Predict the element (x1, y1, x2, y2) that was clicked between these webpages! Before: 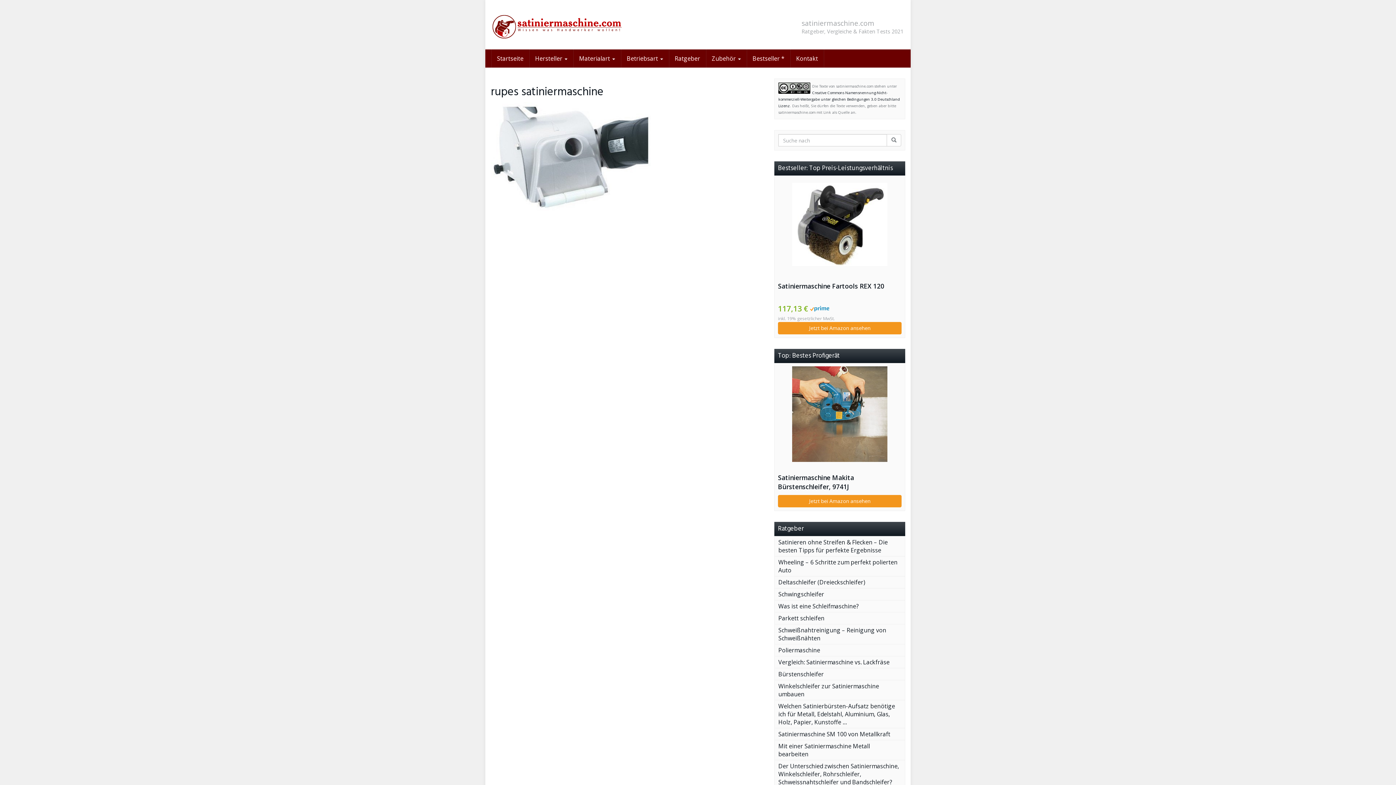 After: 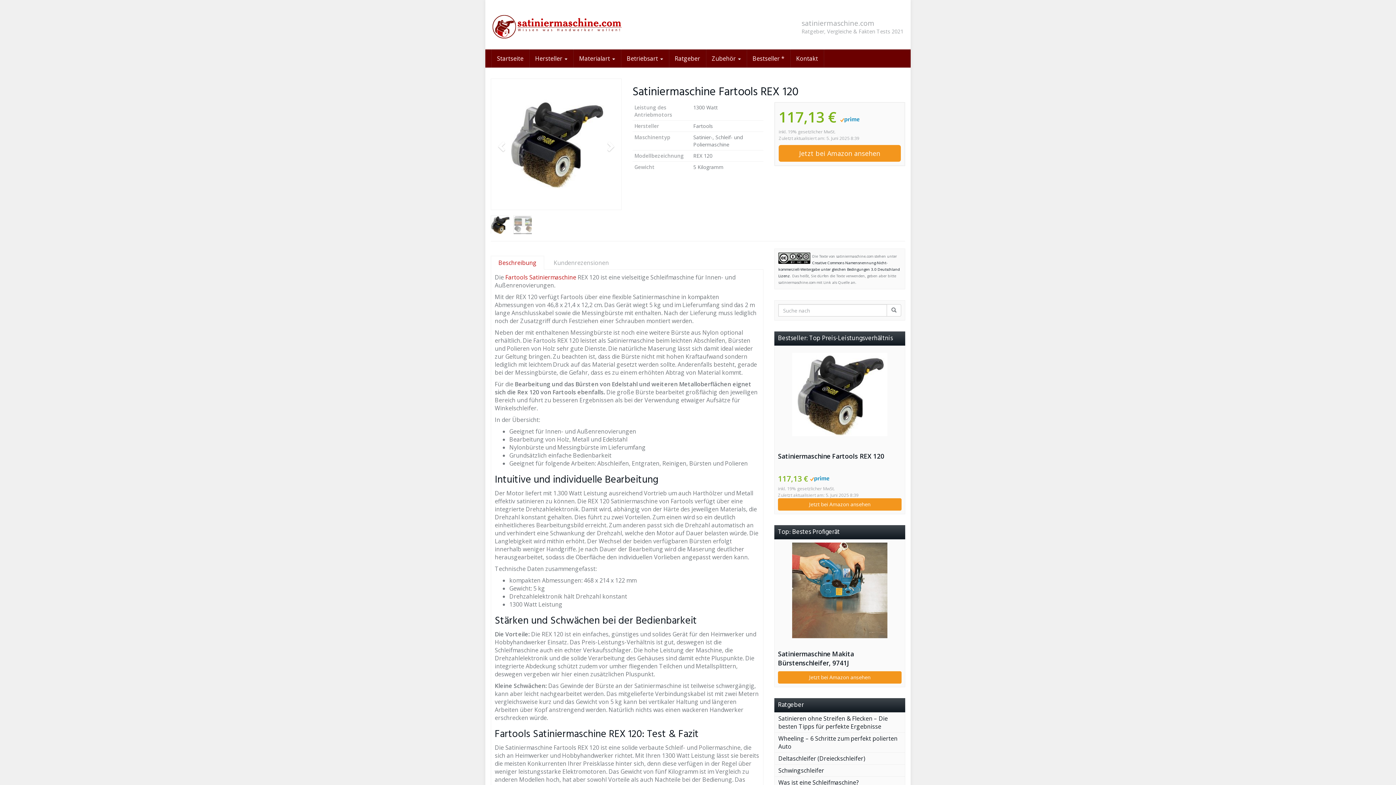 Action: bbox: (778, 281, 901, 300) label: Satiniermaschine Fartools REX 120